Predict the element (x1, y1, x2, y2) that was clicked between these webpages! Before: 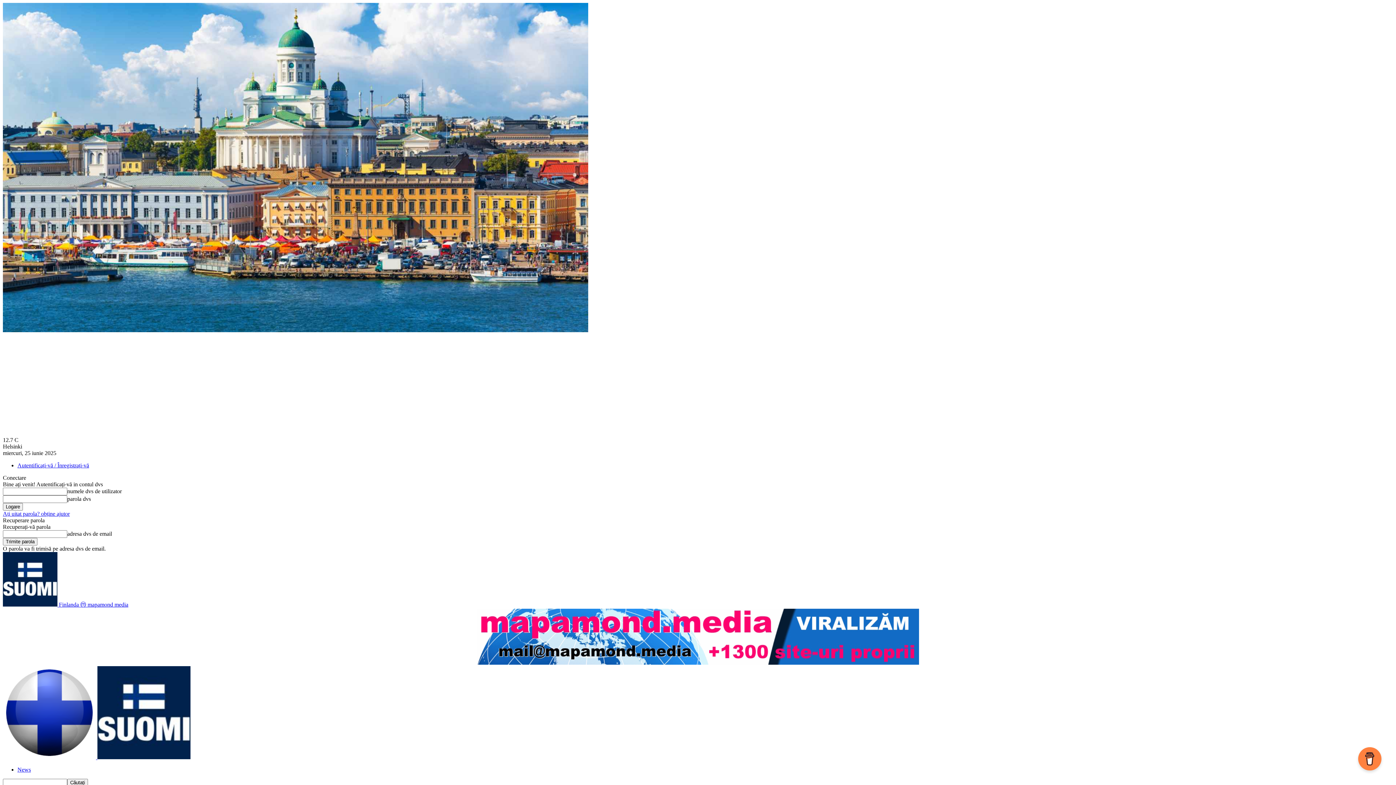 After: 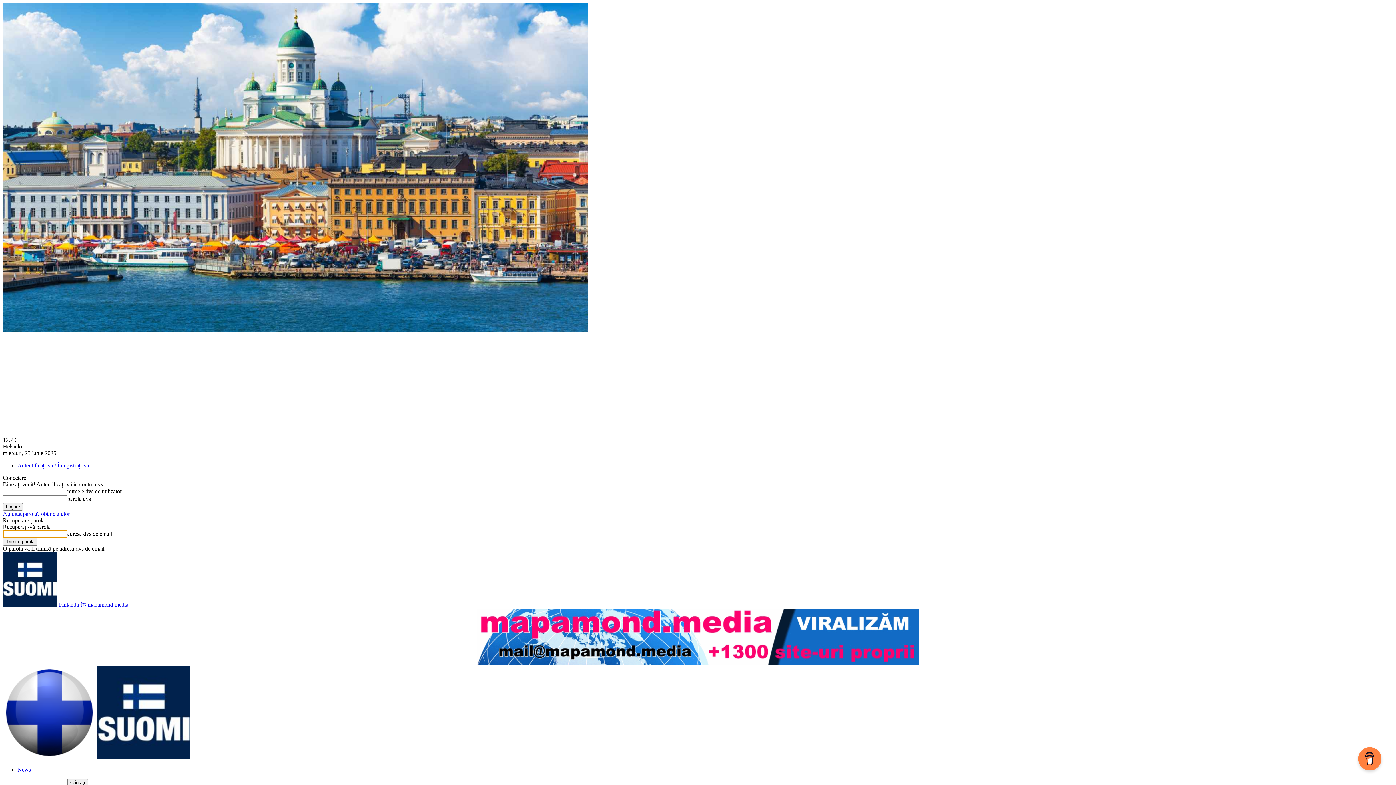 Action: bbox: (2, 510, 69, 517) label: Ați uitat parola? obține ajutor